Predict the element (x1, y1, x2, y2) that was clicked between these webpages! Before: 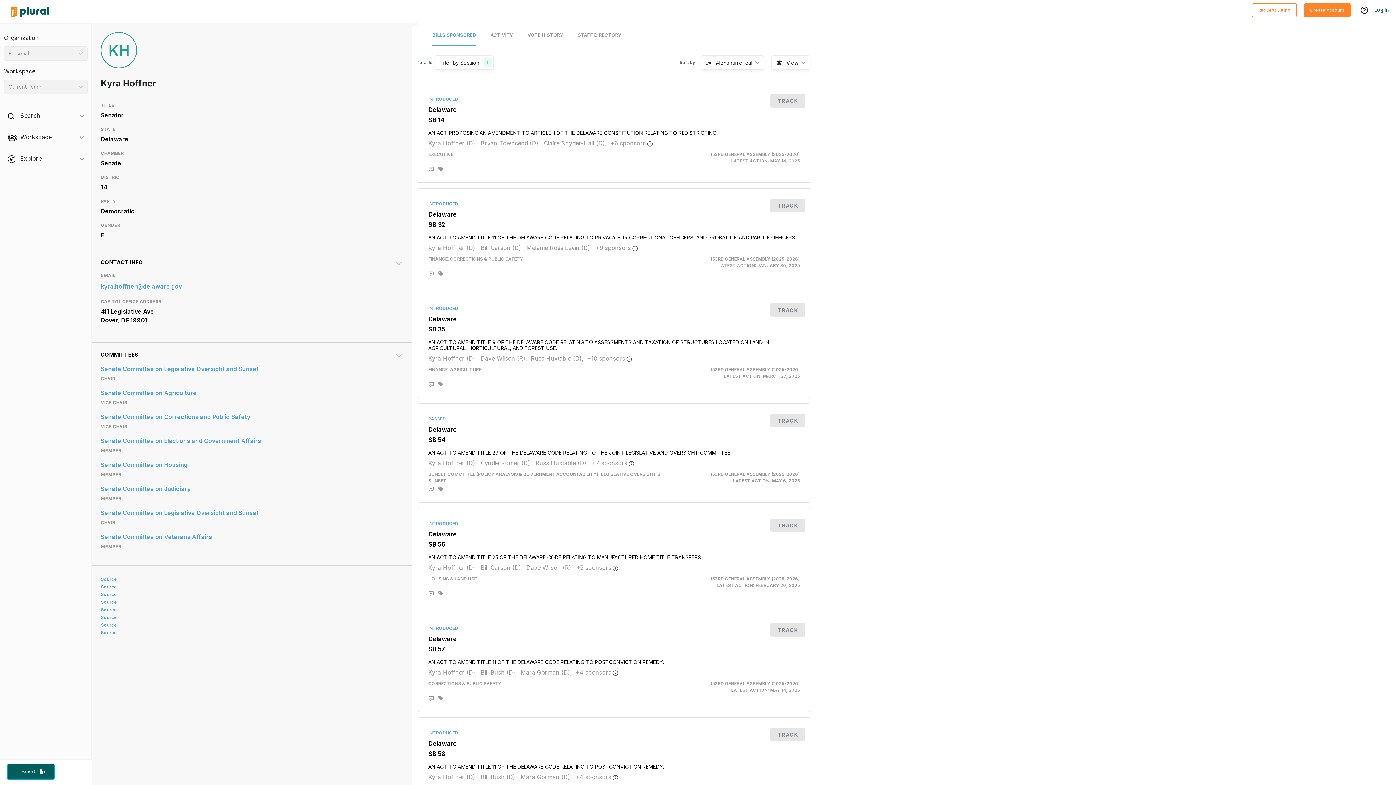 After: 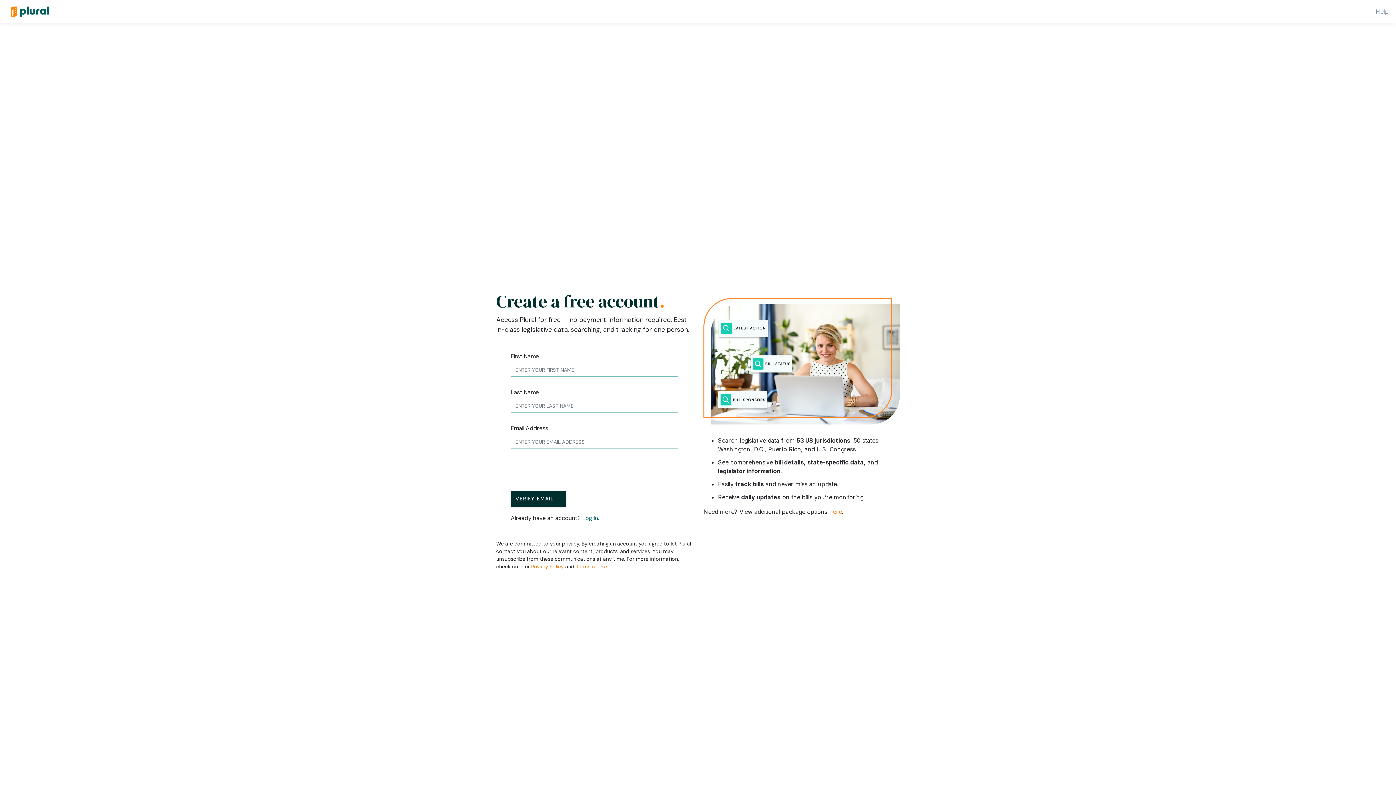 Action: bbox: (1304, 5, 1350, 13) label: Create Account